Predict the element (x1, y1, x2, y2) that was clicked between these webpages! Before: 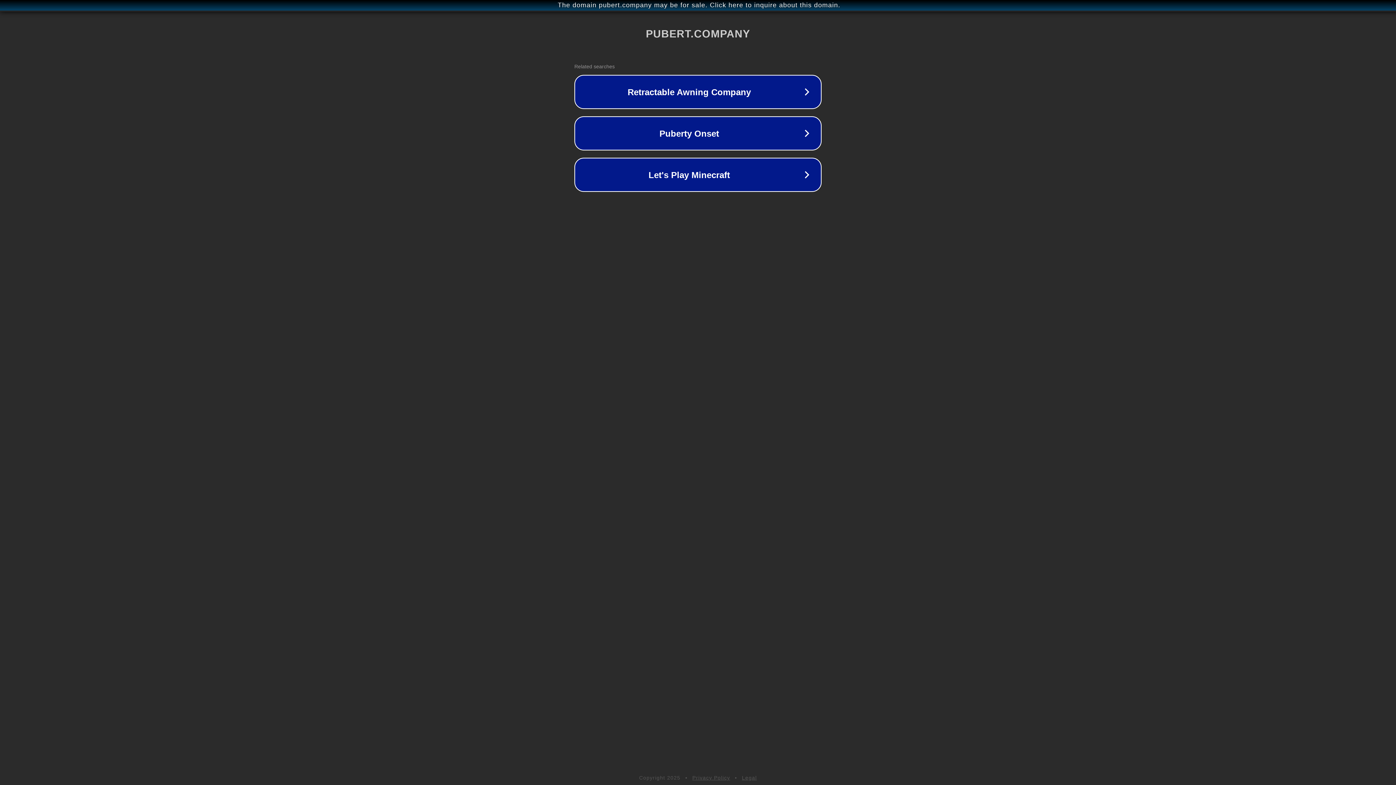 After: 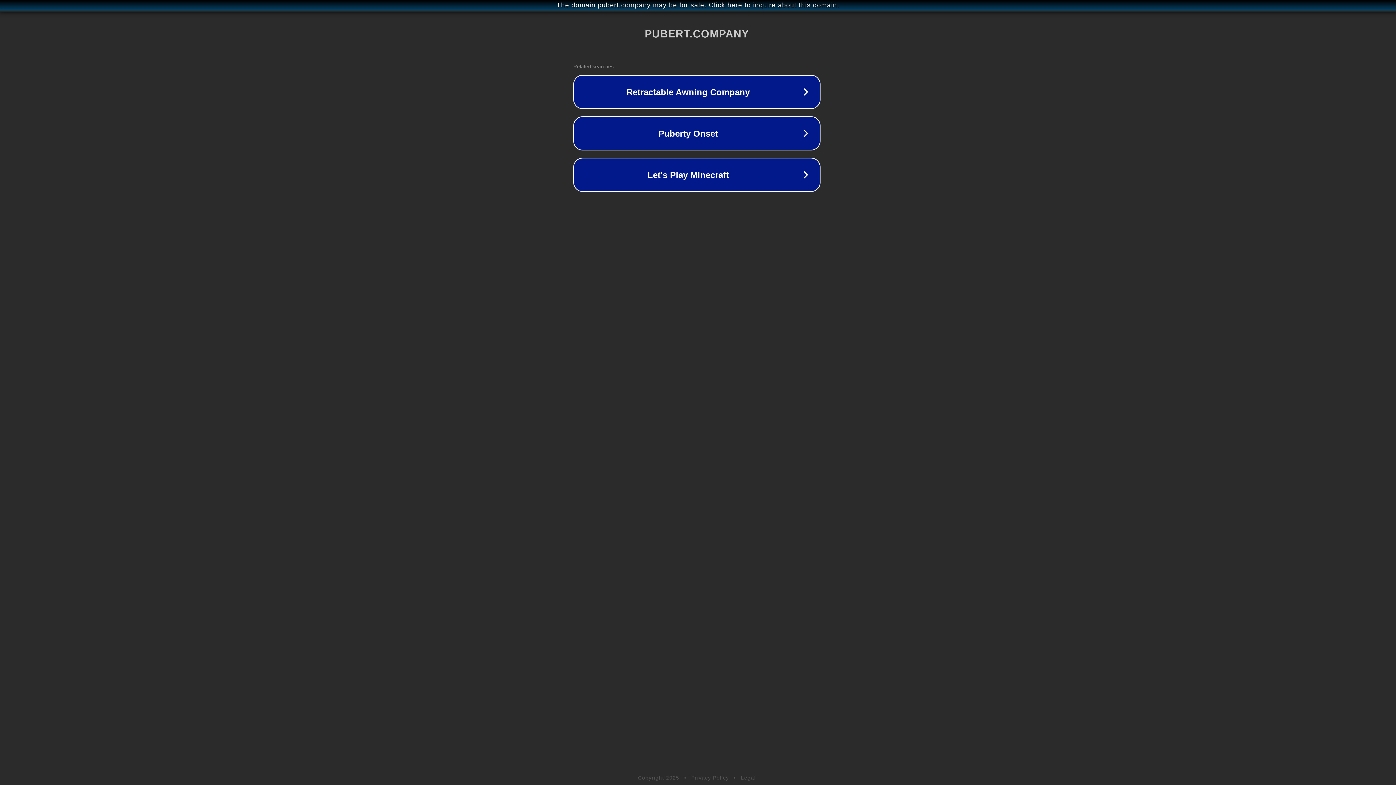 Action: label: The domain pubert.company may be for sale. Click here to inquire about this domain. bbox: (1, 1, 1397, 9)